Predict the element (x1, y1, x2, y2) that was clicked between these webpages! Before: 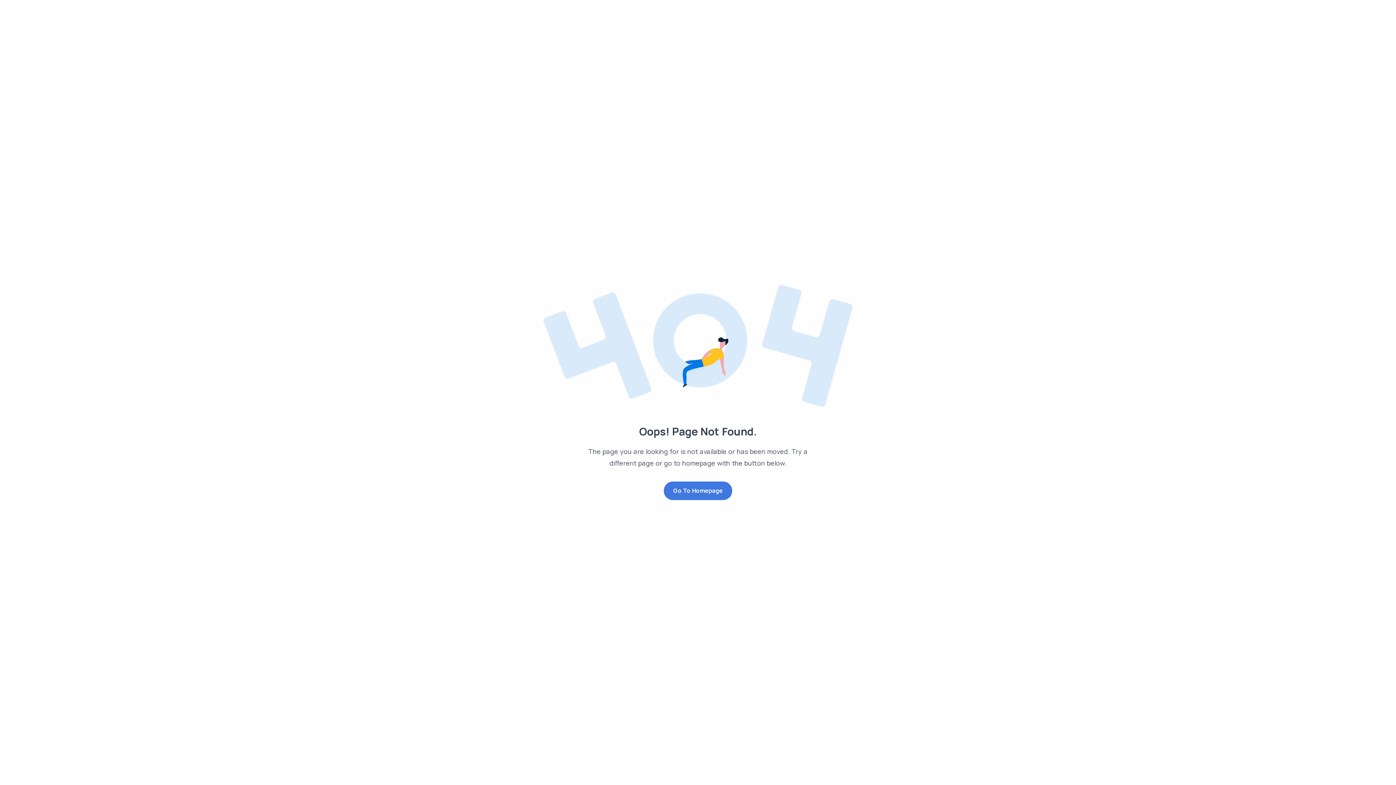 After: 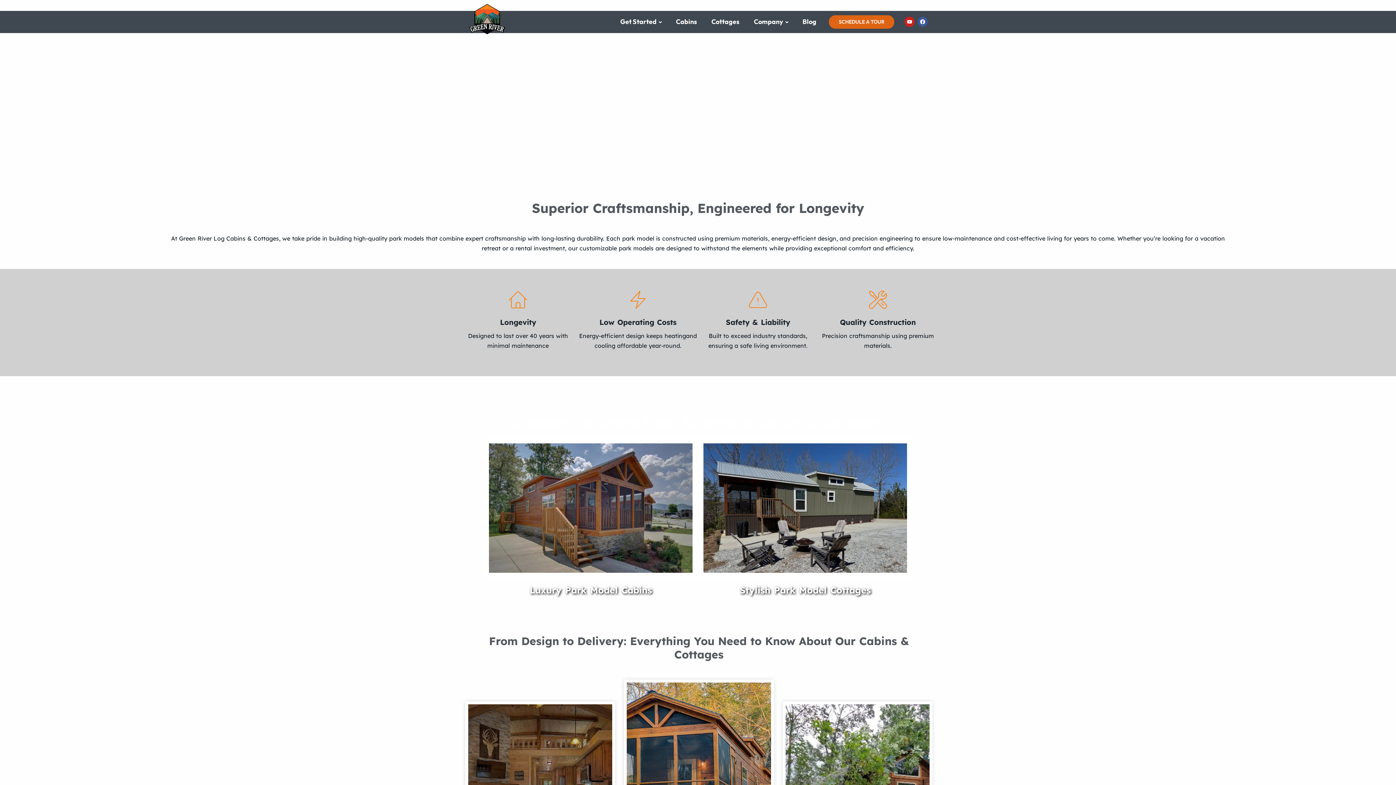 Action: bbox: (663, 481, 732, 500) label: Go To Homepage